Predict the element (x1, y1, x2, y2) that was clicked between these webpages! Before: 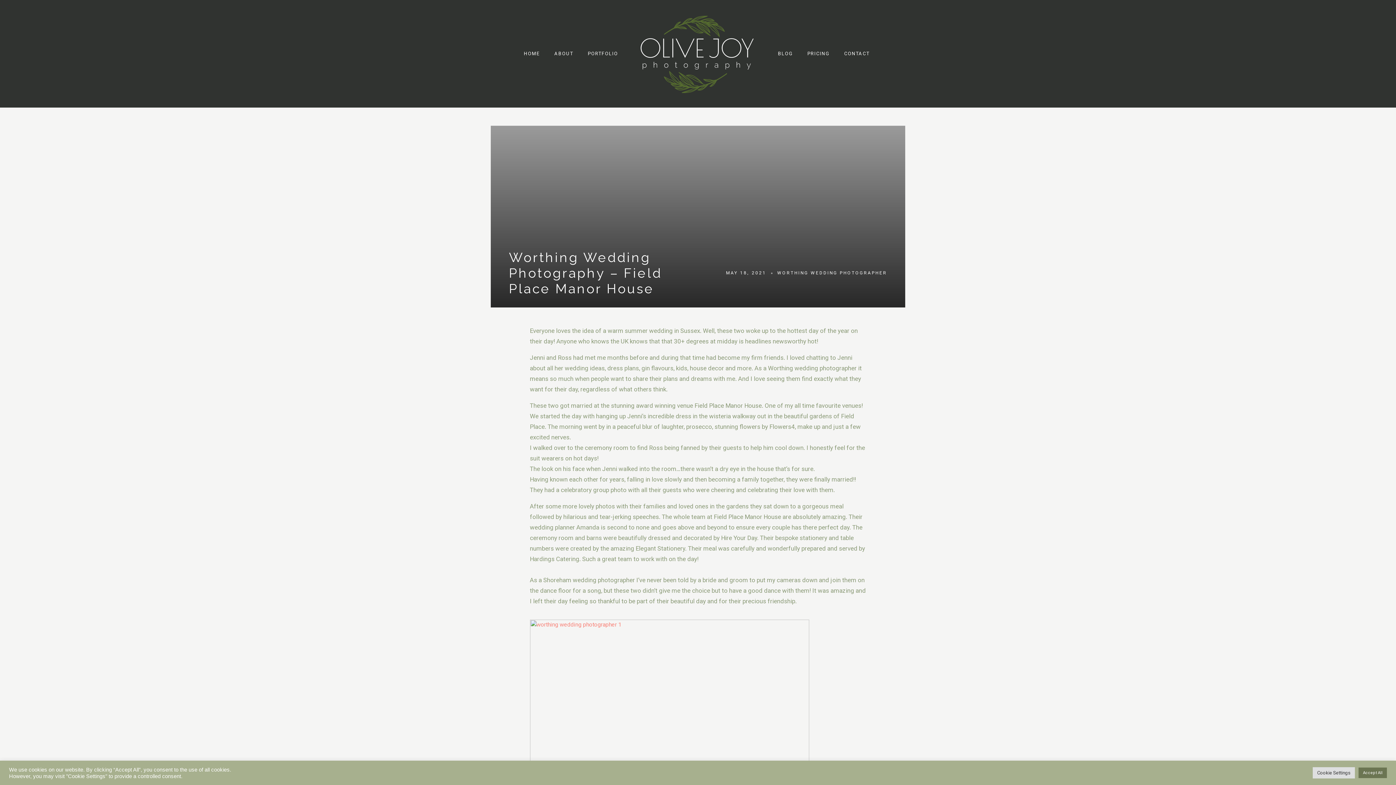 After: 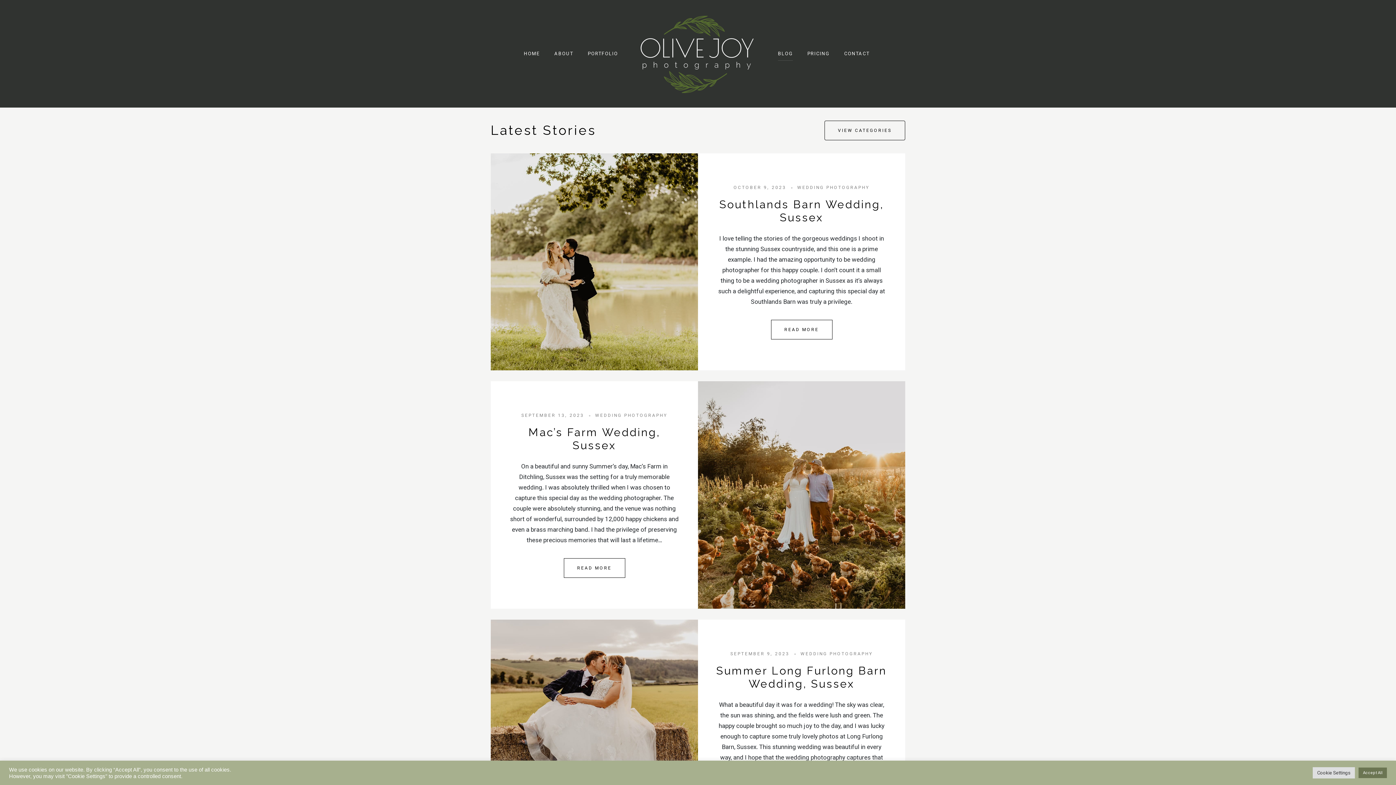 Action: label: BLOG bbox: (778, 50, 793, 57)